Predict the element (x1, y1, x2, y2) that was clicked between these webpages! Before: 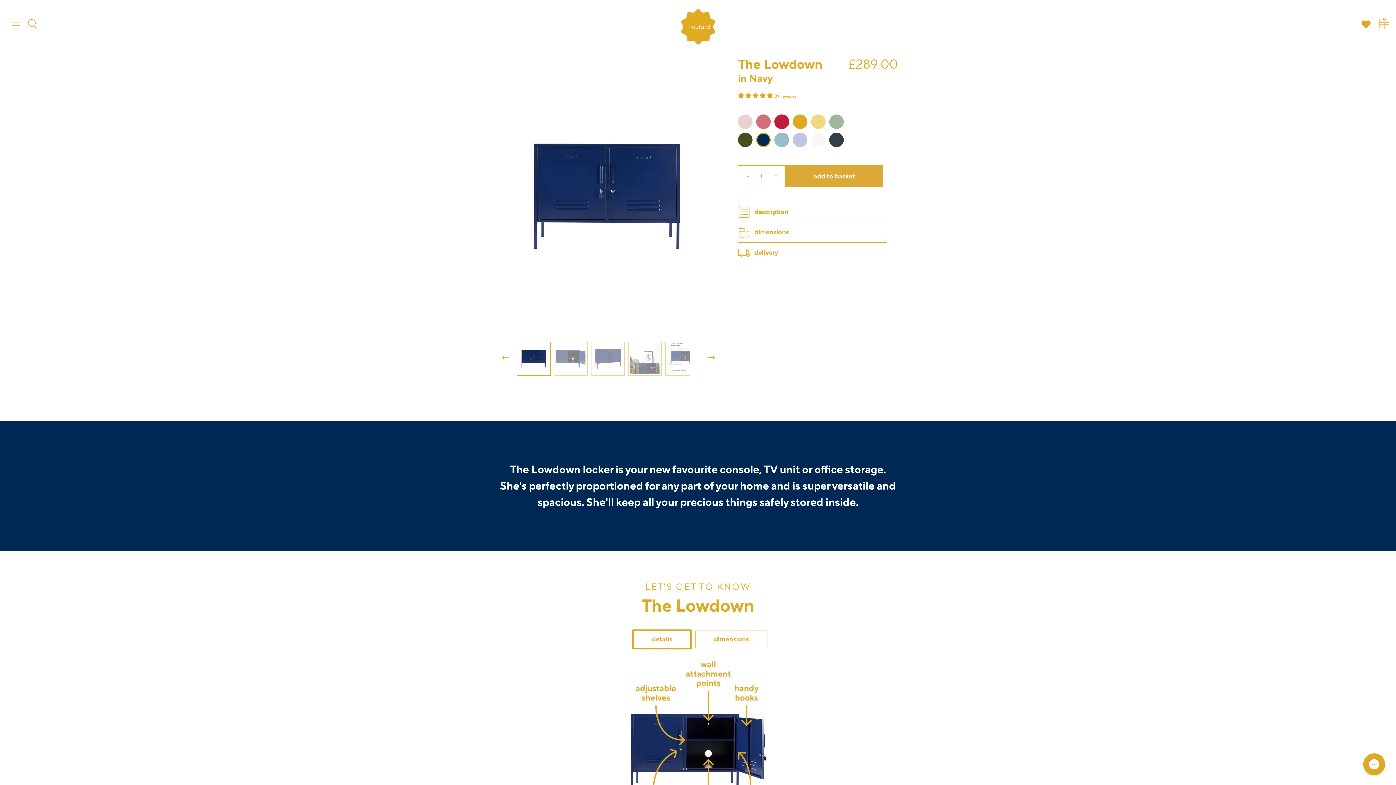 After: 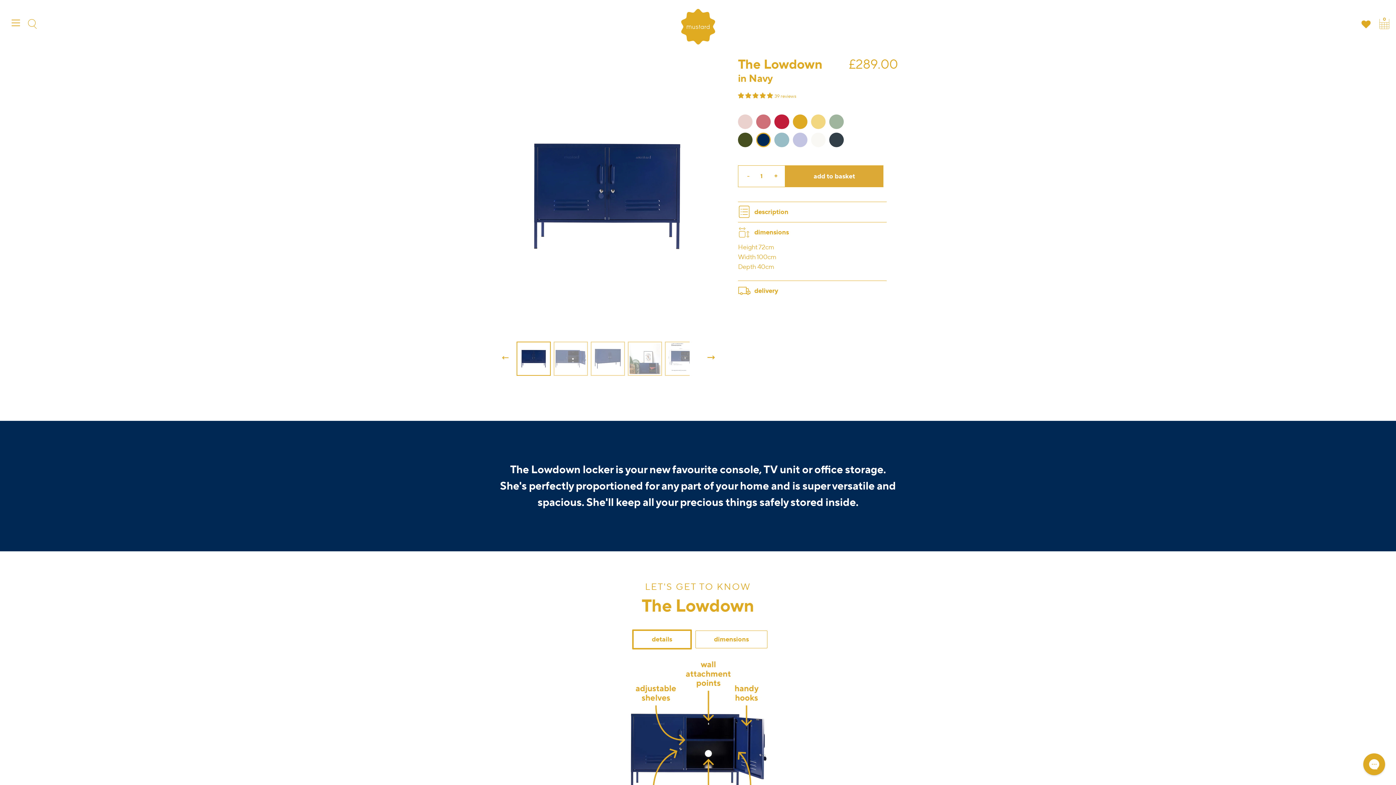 Action: bbox: (754, 228, 789, 237) label: dimensions